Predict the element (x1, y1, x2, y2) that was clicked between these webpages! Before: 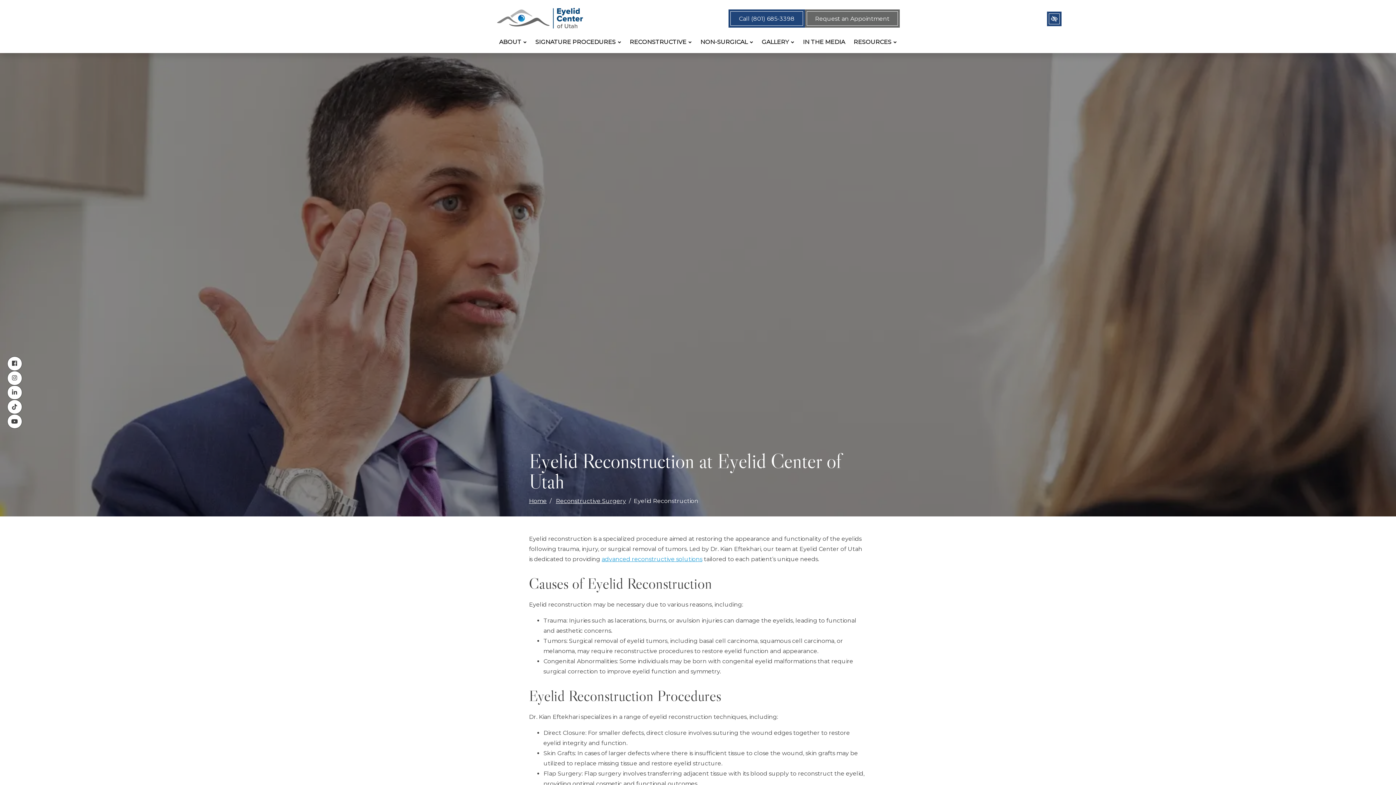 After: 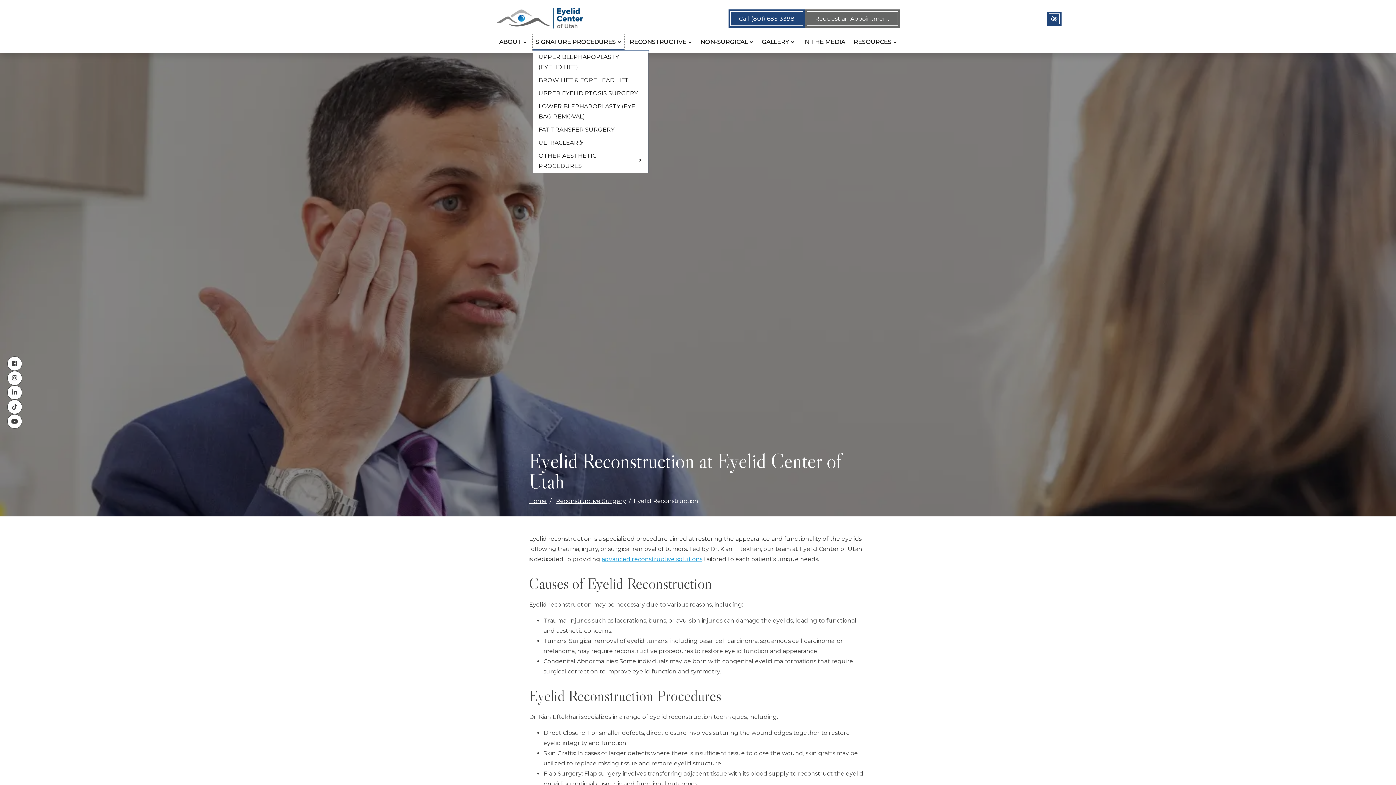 Action: bbox: (532, 34, 624, 50) label: SIGNATURE PROCEDURES